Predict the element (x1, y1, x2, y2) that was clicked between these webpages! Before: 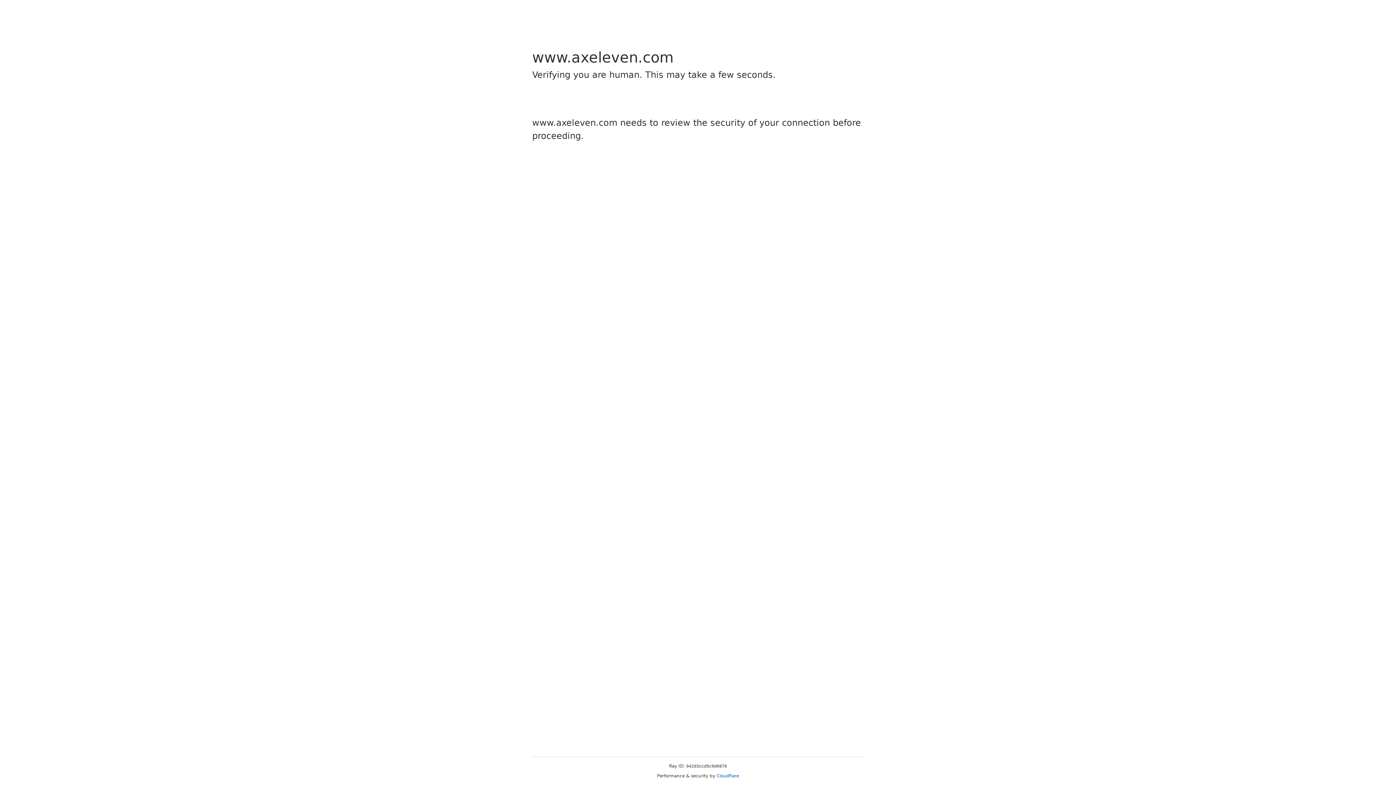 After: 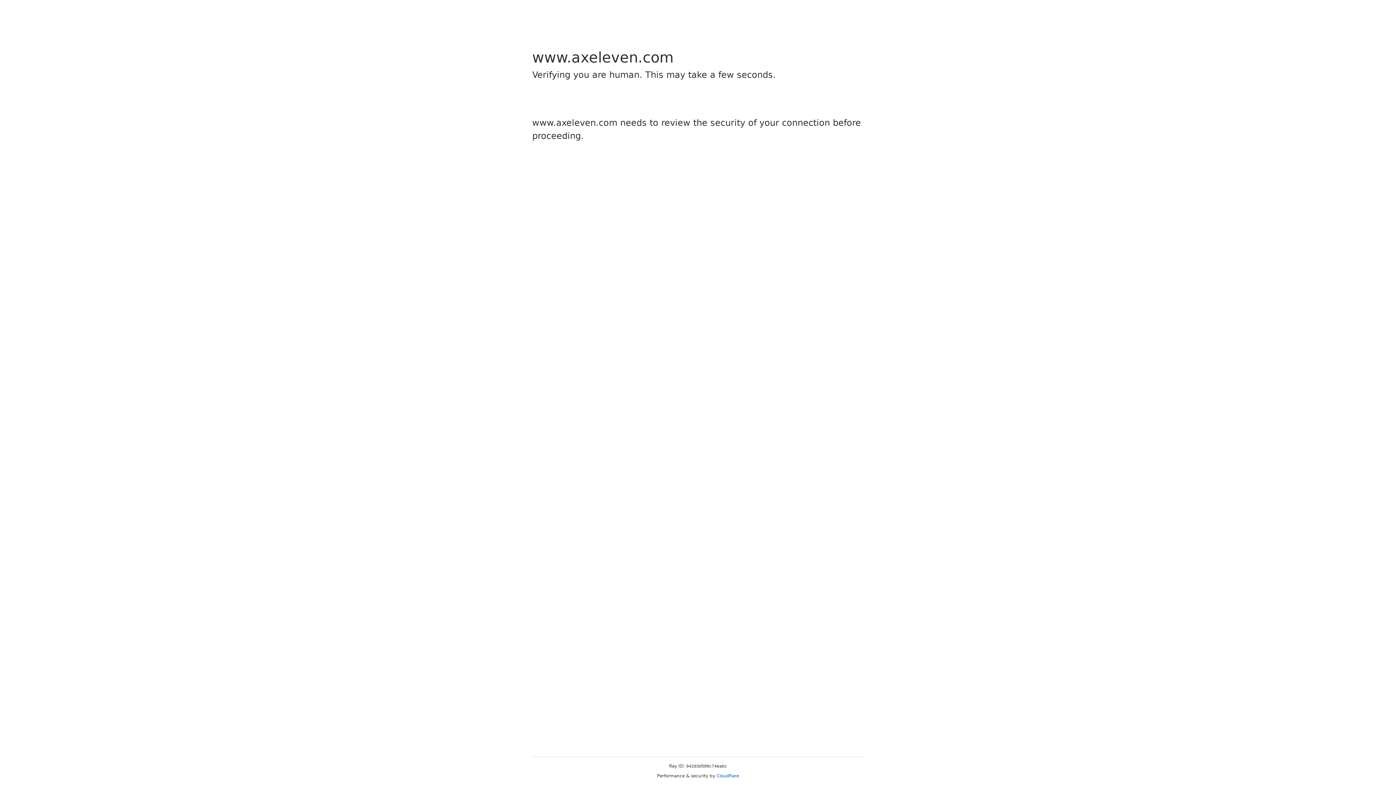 Action: label: Cloudflare bbox: (716, 773, 739, 778)